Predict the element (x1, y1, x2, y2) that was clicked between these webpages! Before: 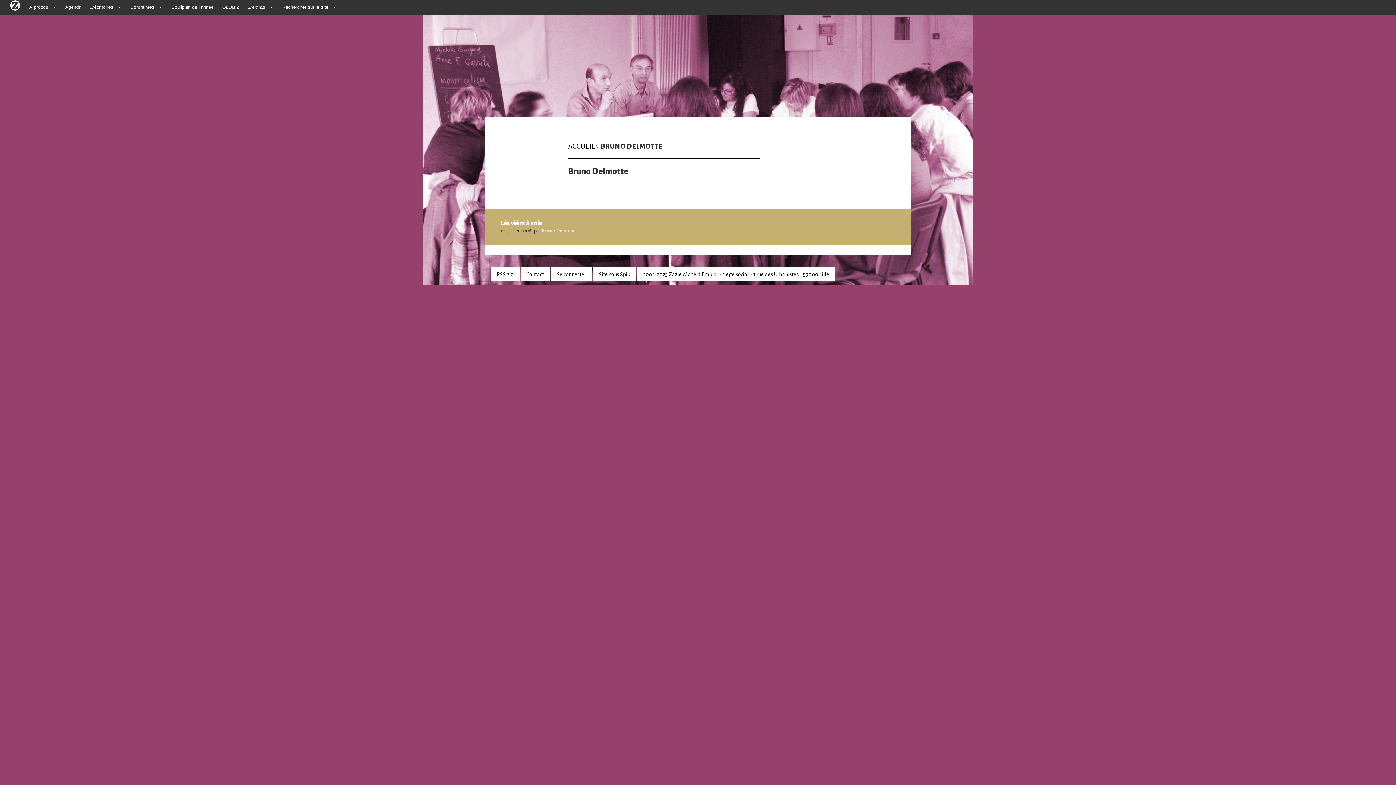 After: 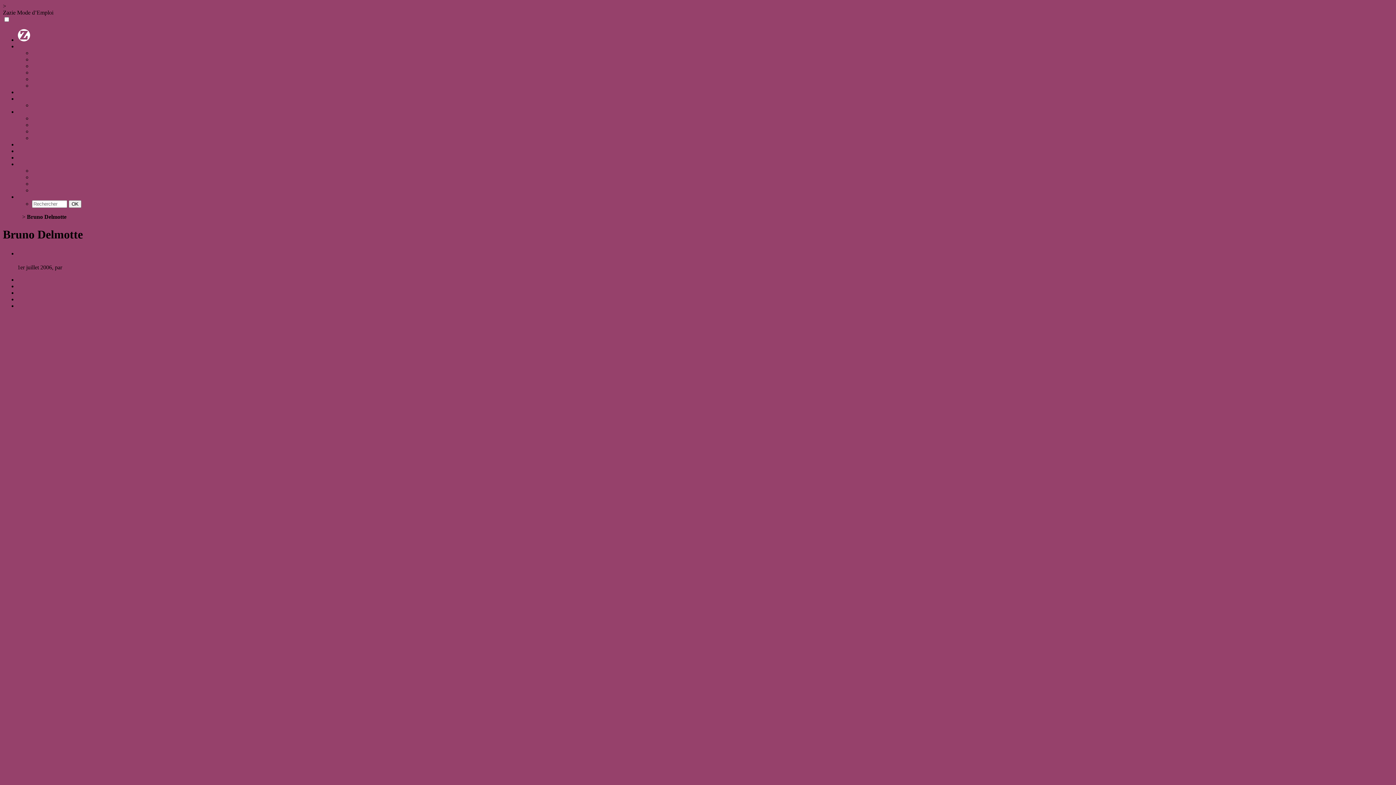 Action: label: Bruno Delmotte bbox: (541, 227, 576, 234)